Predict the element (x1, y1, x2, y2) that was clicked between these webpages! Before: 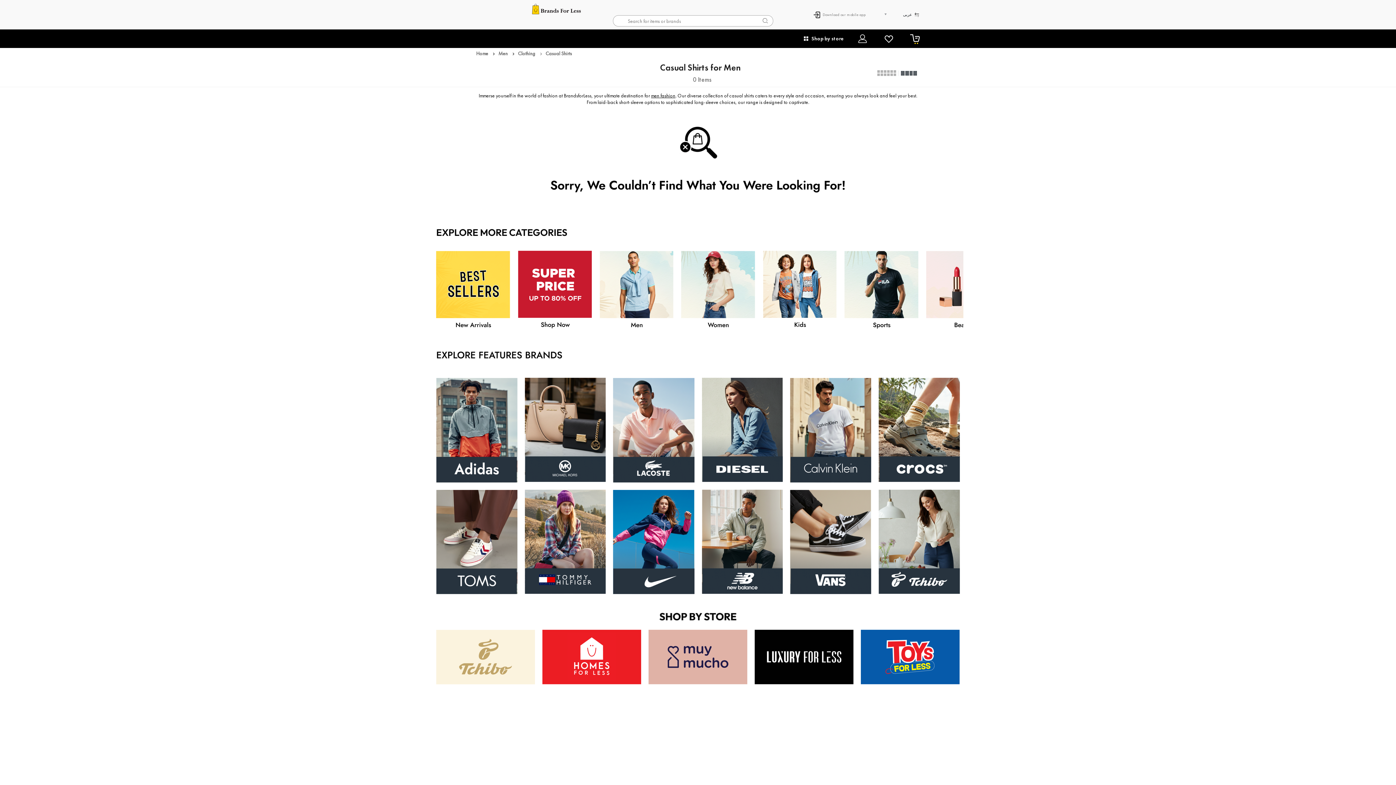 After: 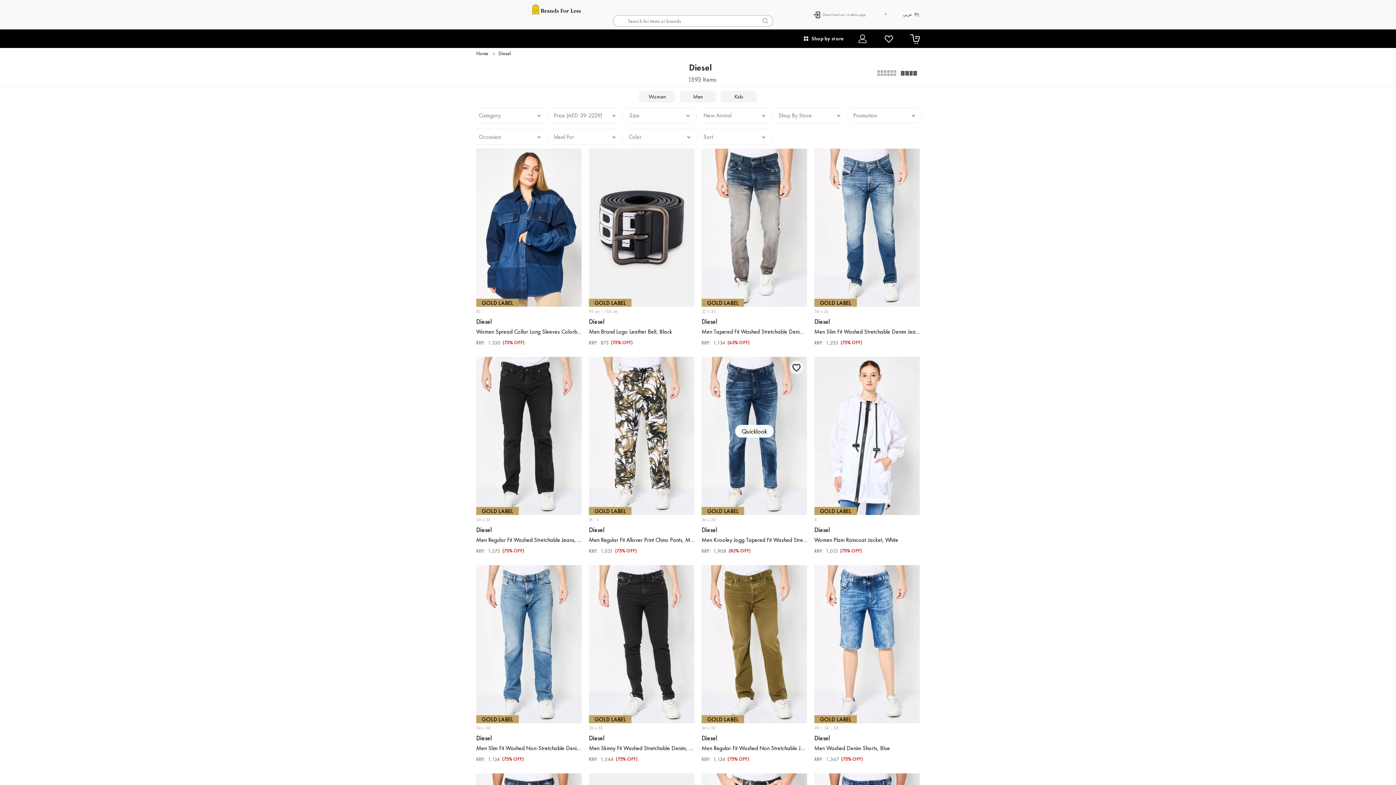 Action: bbox: (698, 374, 786, 486)